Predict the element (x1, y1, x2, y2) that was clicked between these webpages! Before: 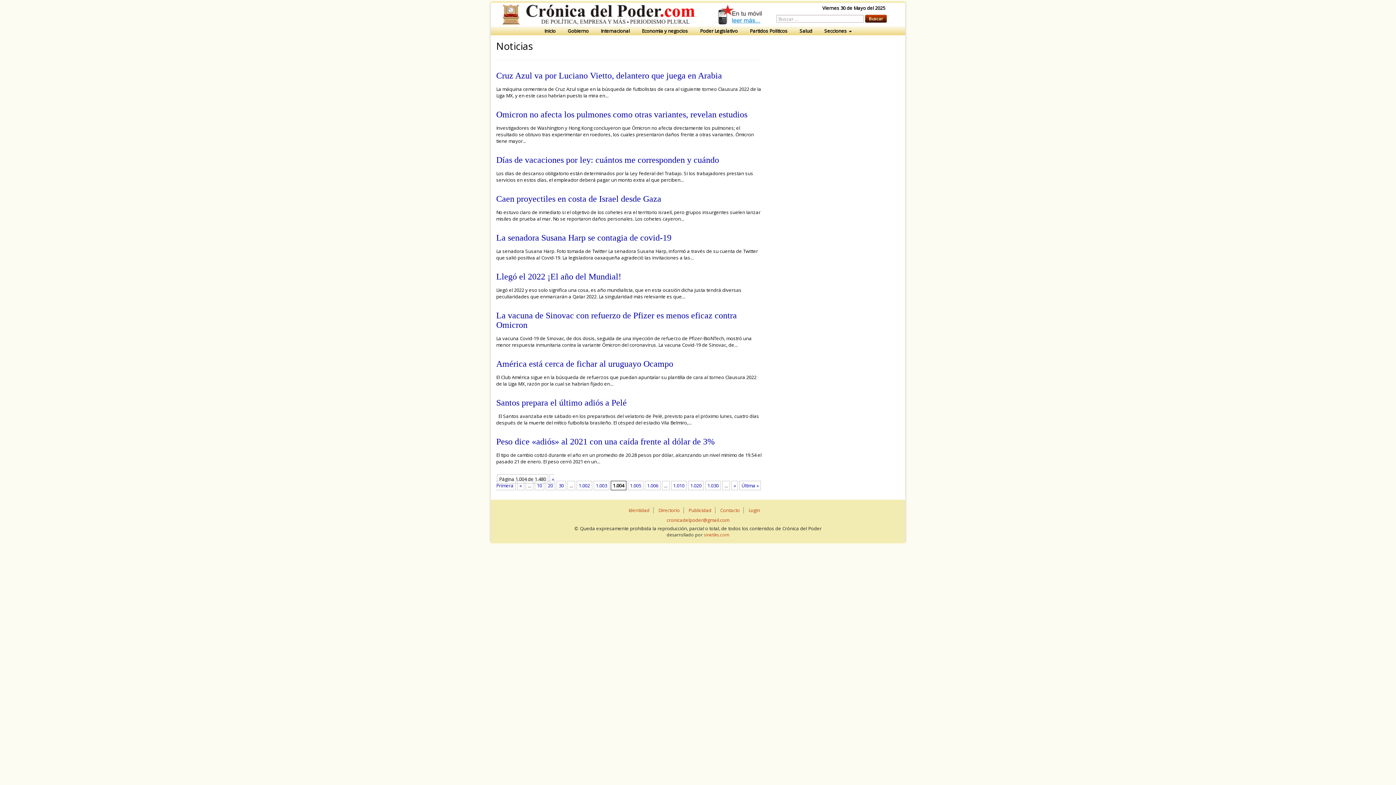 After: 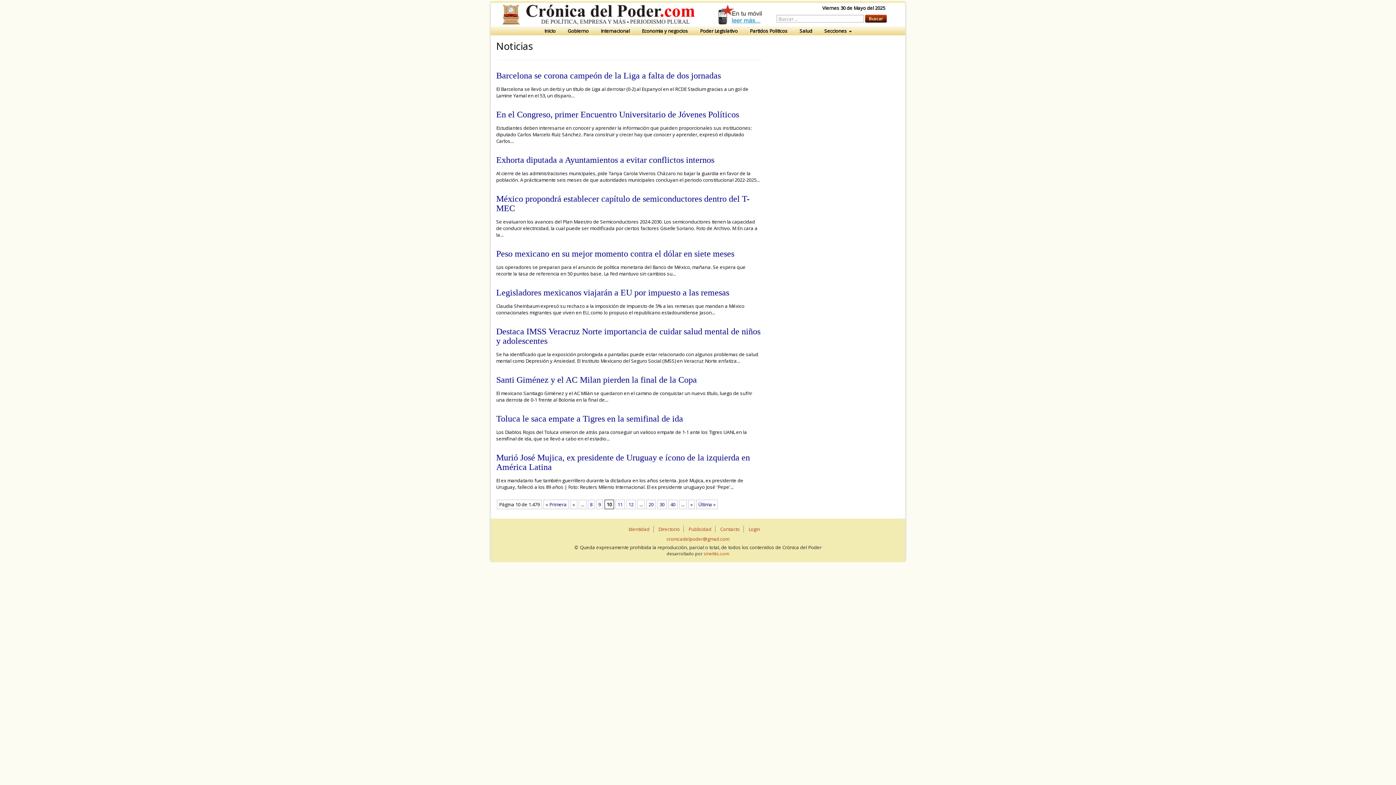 Action: label: 10 bbox: (534, 481, 544, 490)